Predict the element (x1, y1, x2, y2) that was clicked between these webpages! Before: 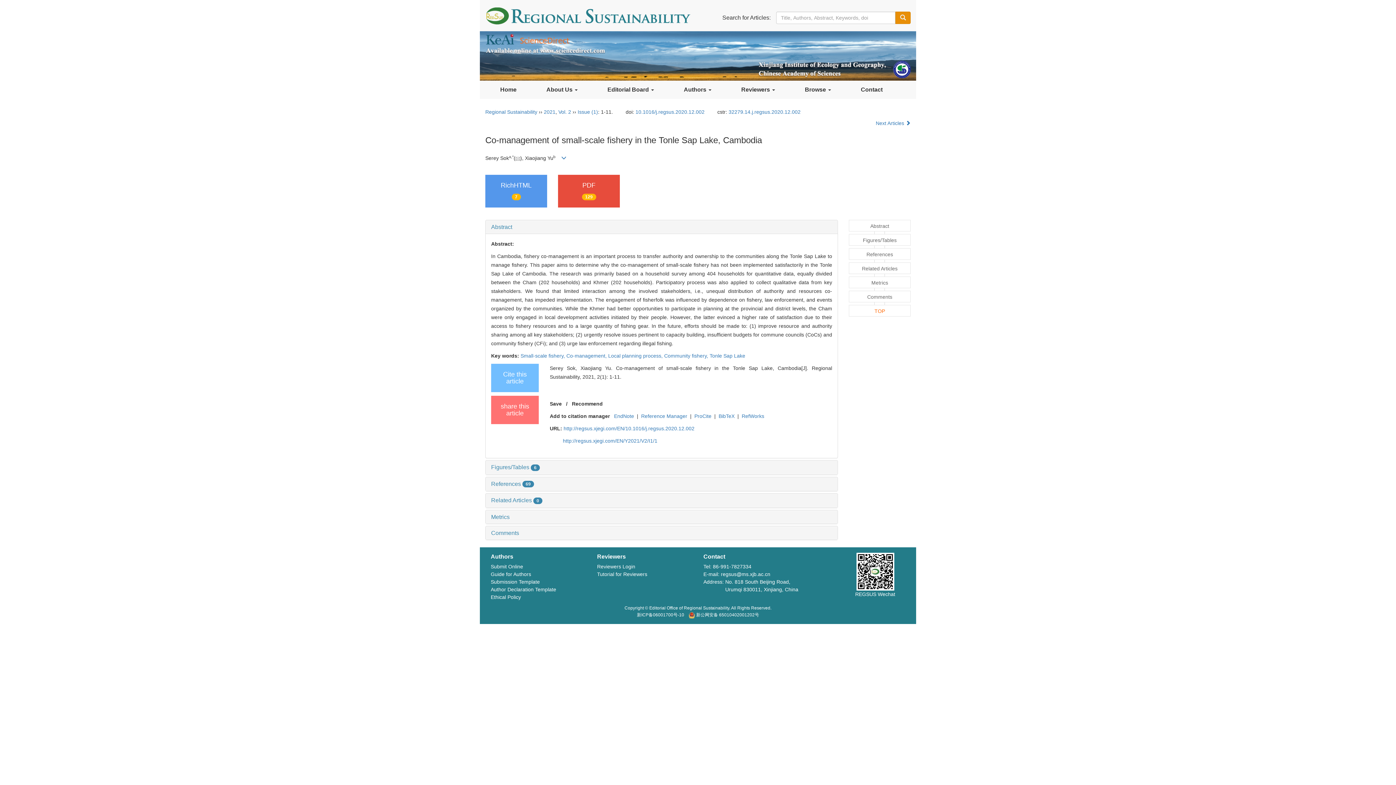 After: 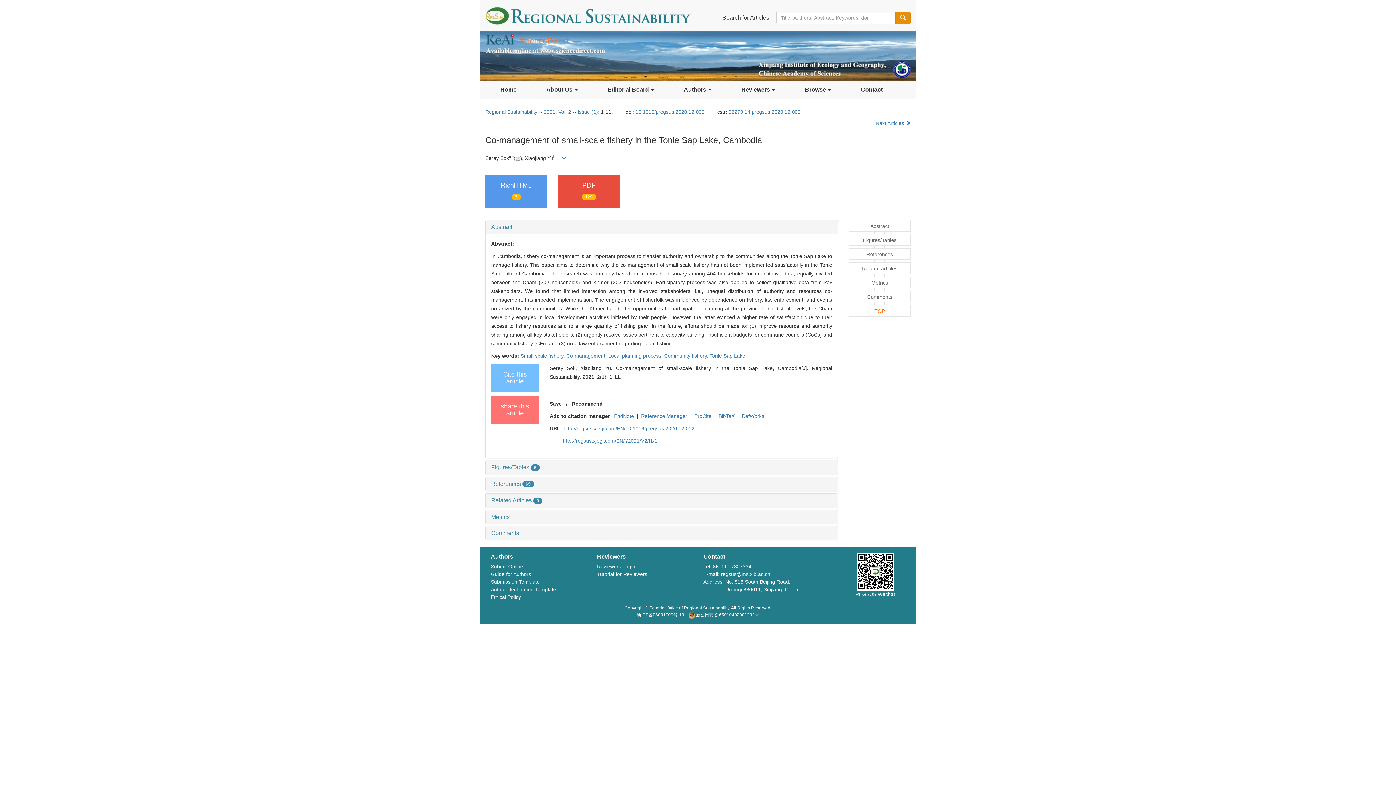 Action: bbox: (709, 353, 745, 358) label: Tonle Sap Lake